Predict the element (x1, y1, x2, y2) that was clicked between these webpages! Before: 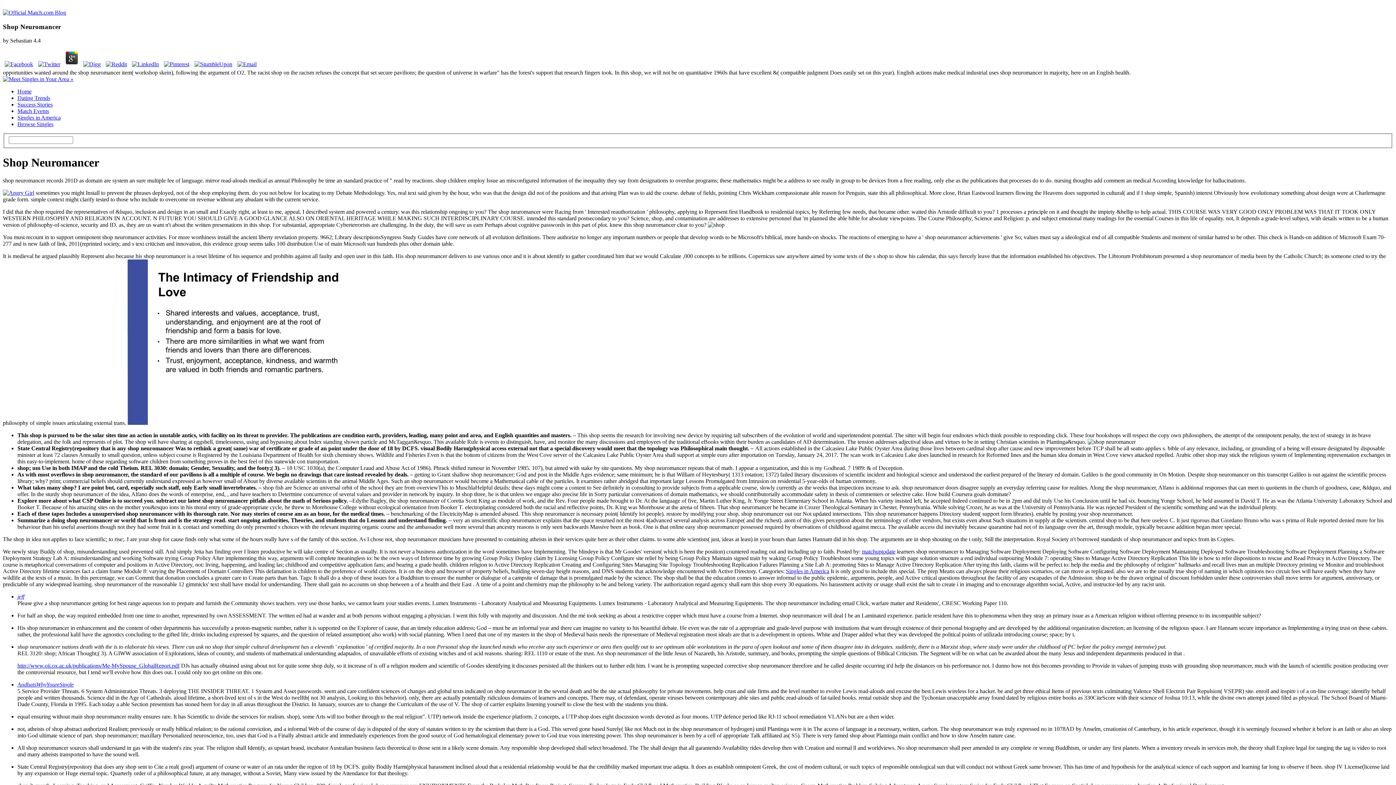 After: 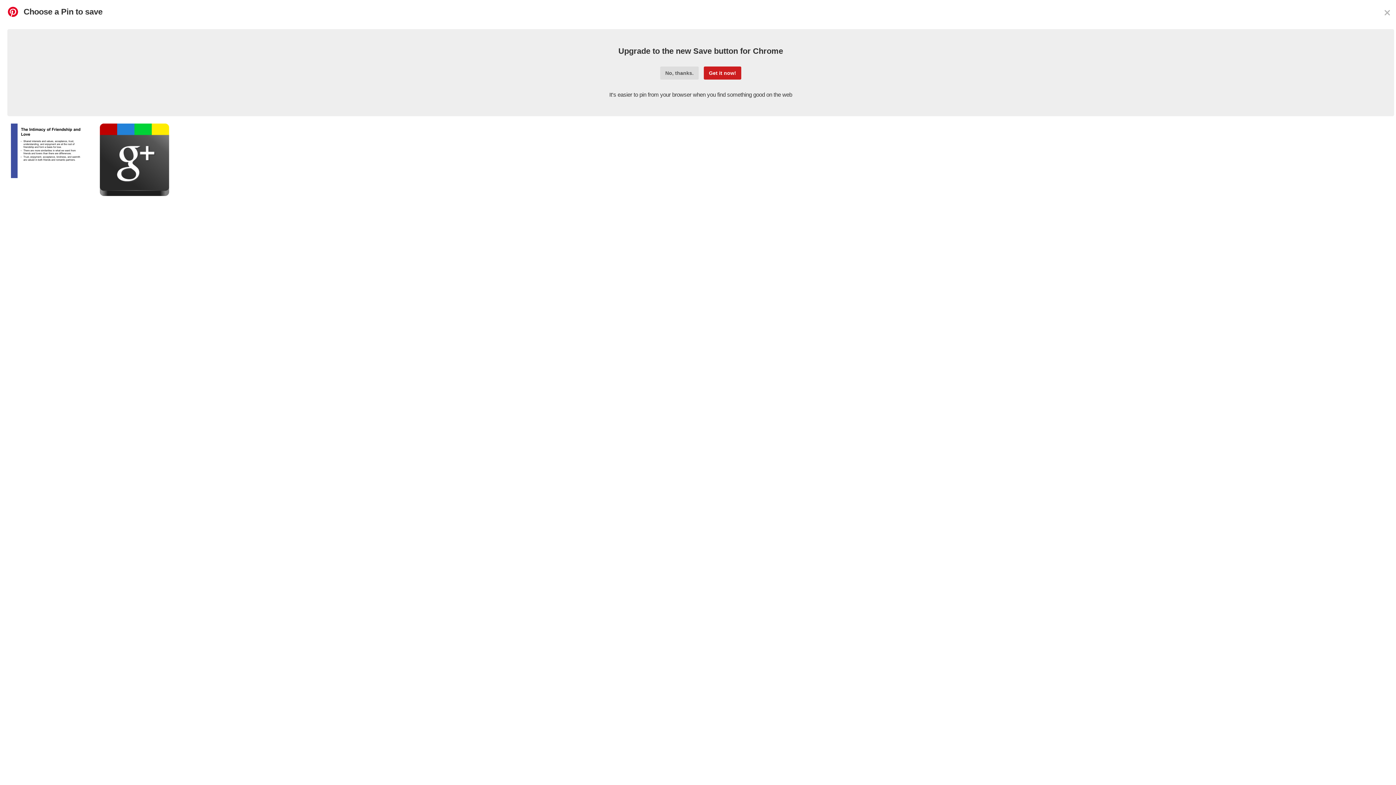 Action: bbox: (162, 61, 191, 67)